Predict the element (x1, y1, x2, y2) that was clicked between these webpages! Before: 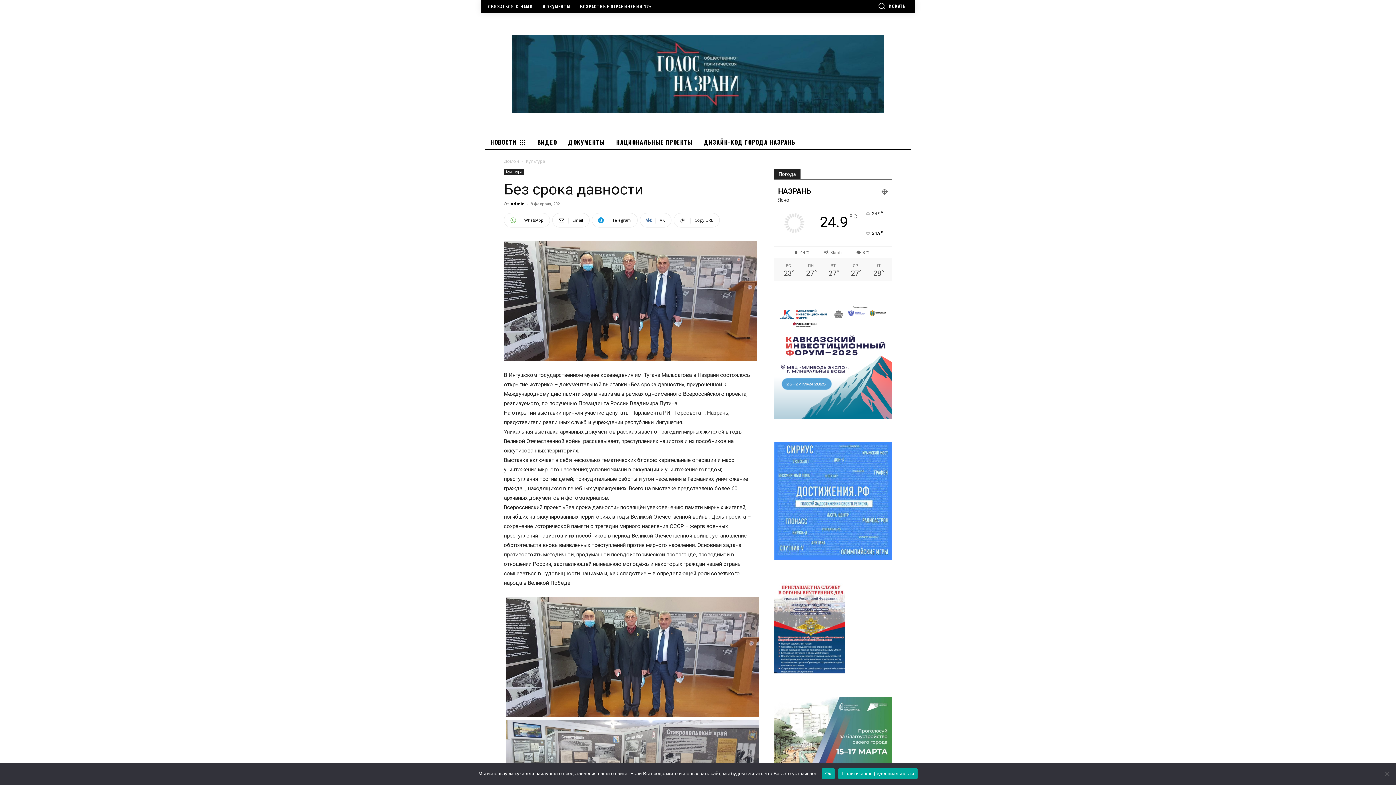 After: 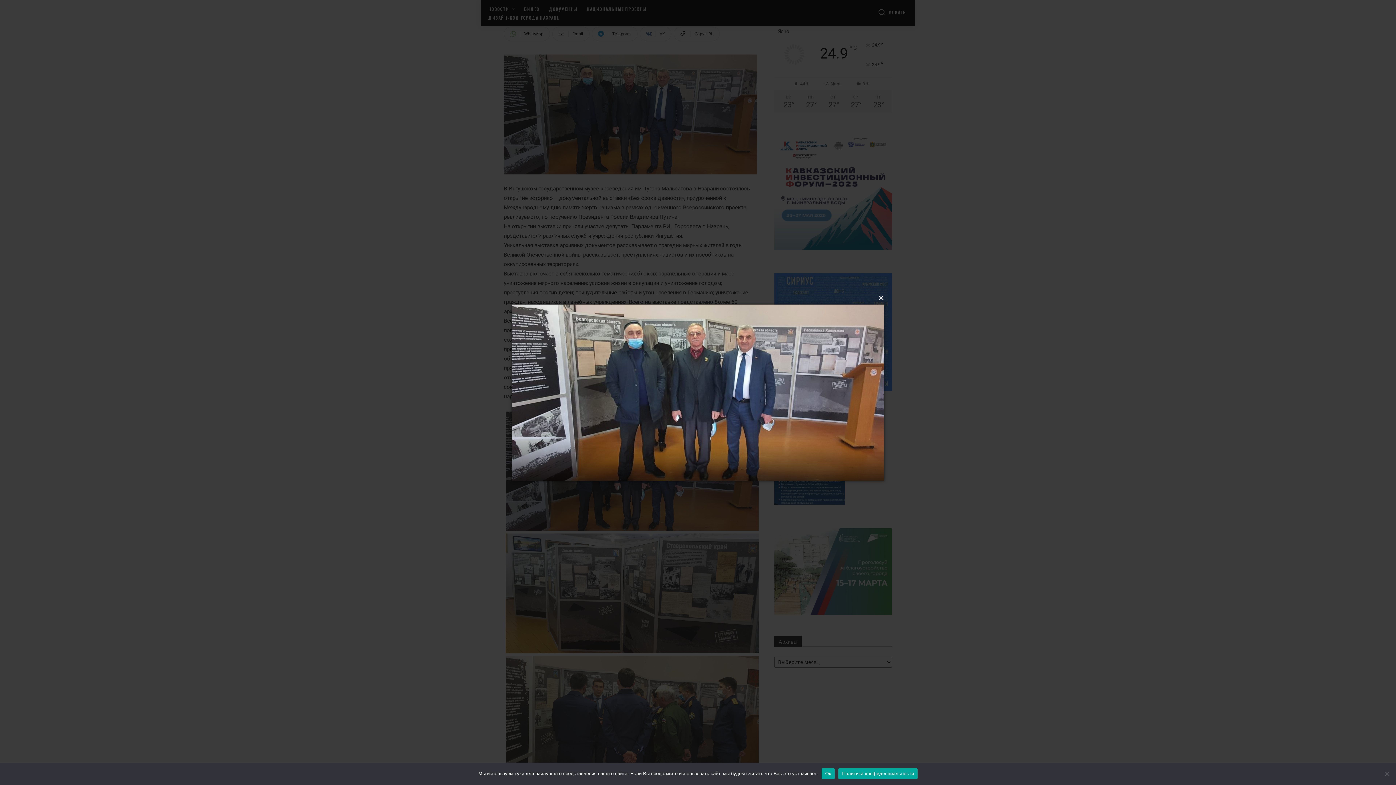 Action: bbox: (504, 241, 757, 361)